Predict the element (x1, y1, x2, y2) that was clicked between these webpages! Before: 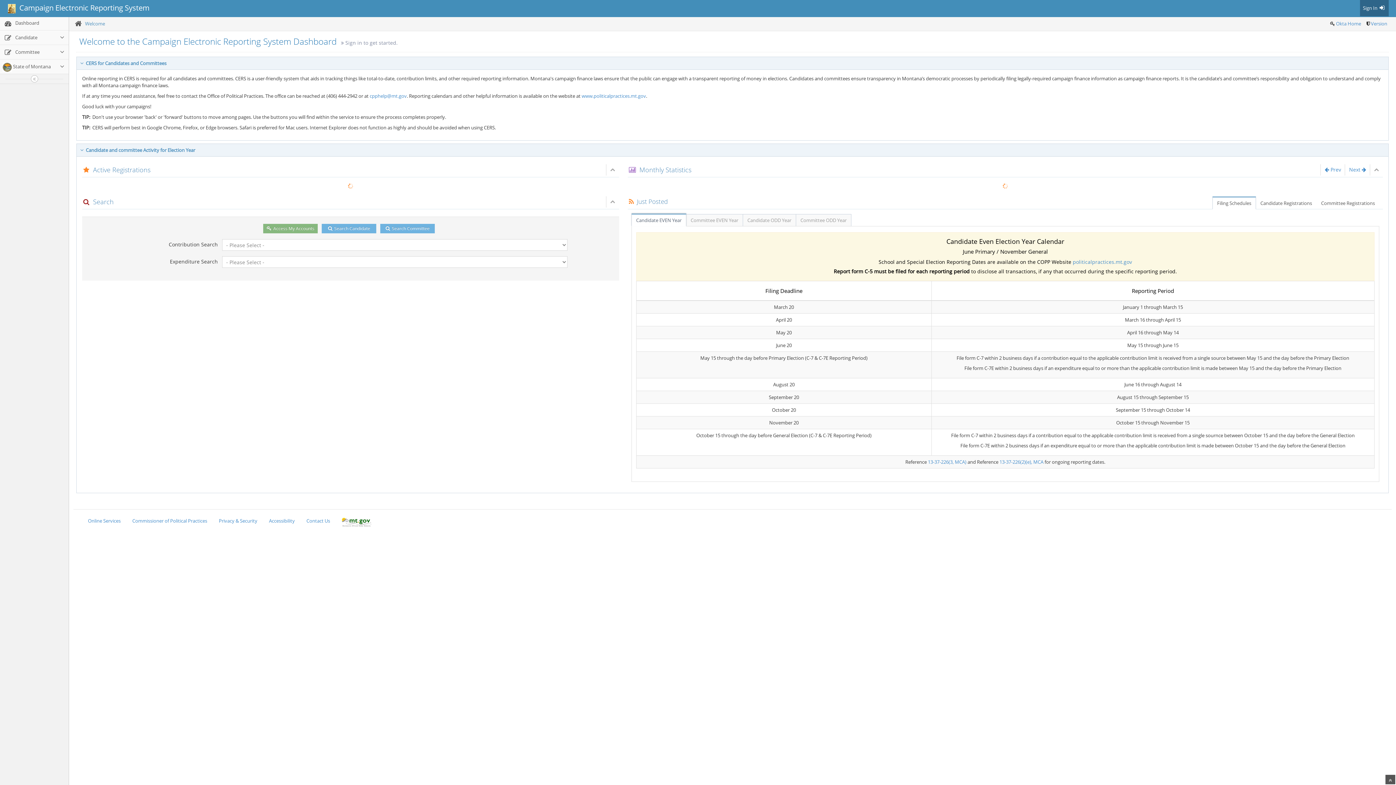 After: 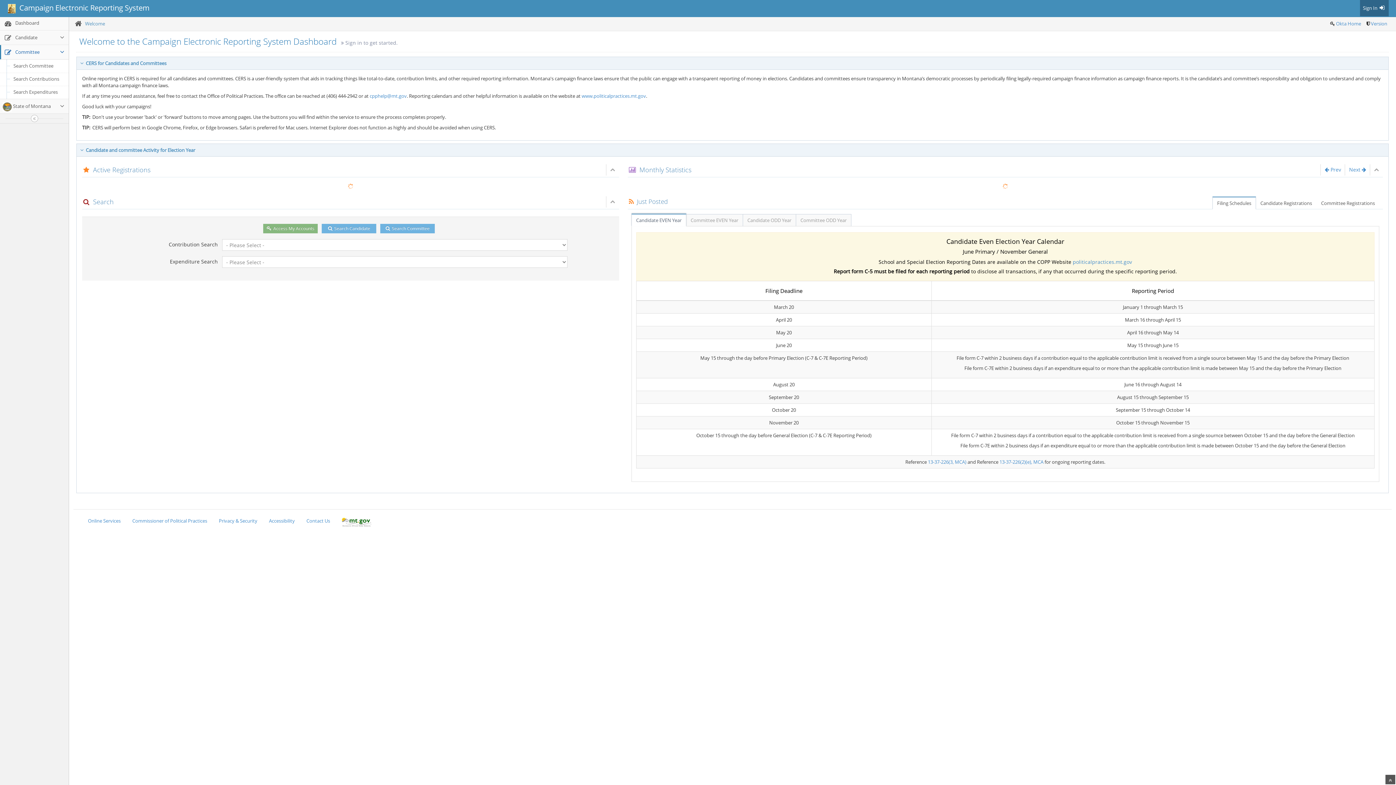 Action: label:  Committee bbox: (0, 45, 68, 59)